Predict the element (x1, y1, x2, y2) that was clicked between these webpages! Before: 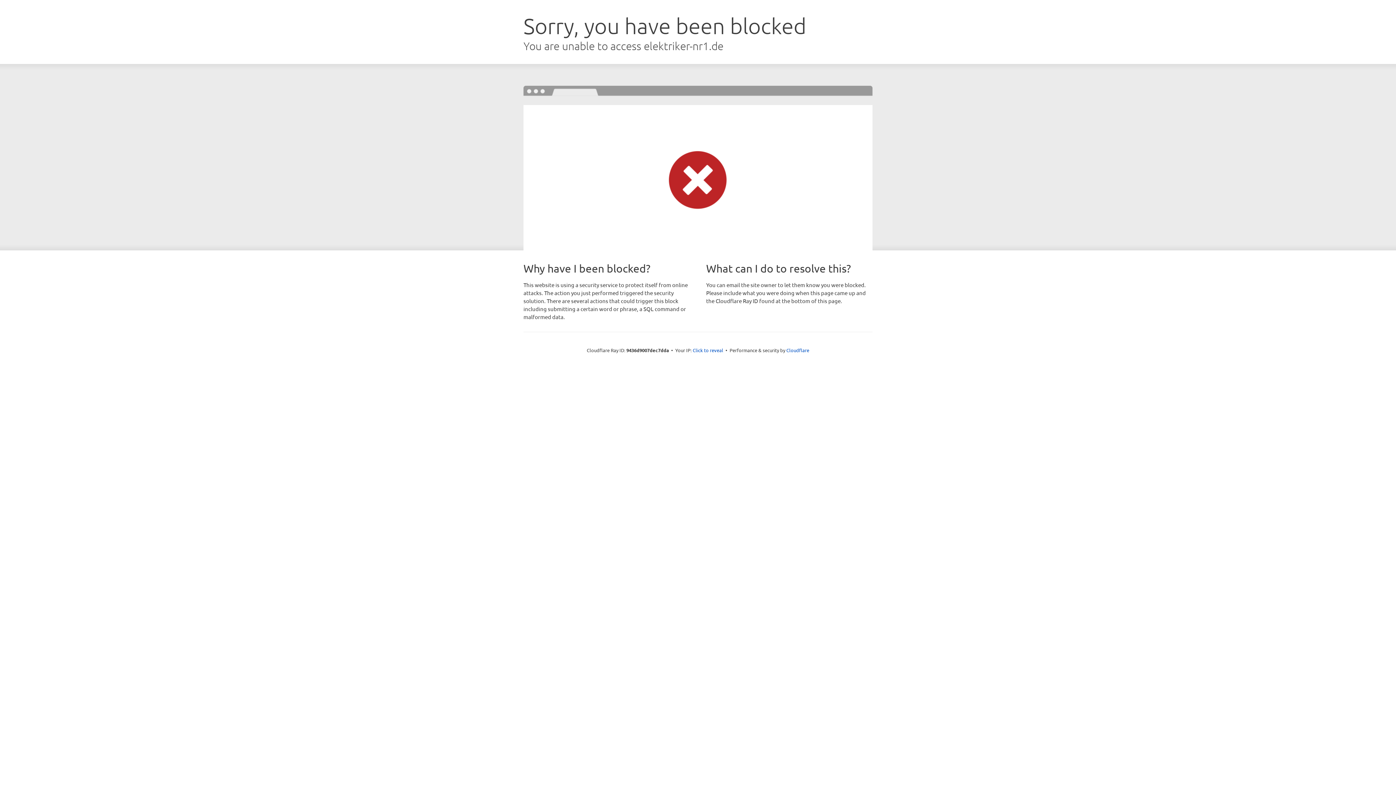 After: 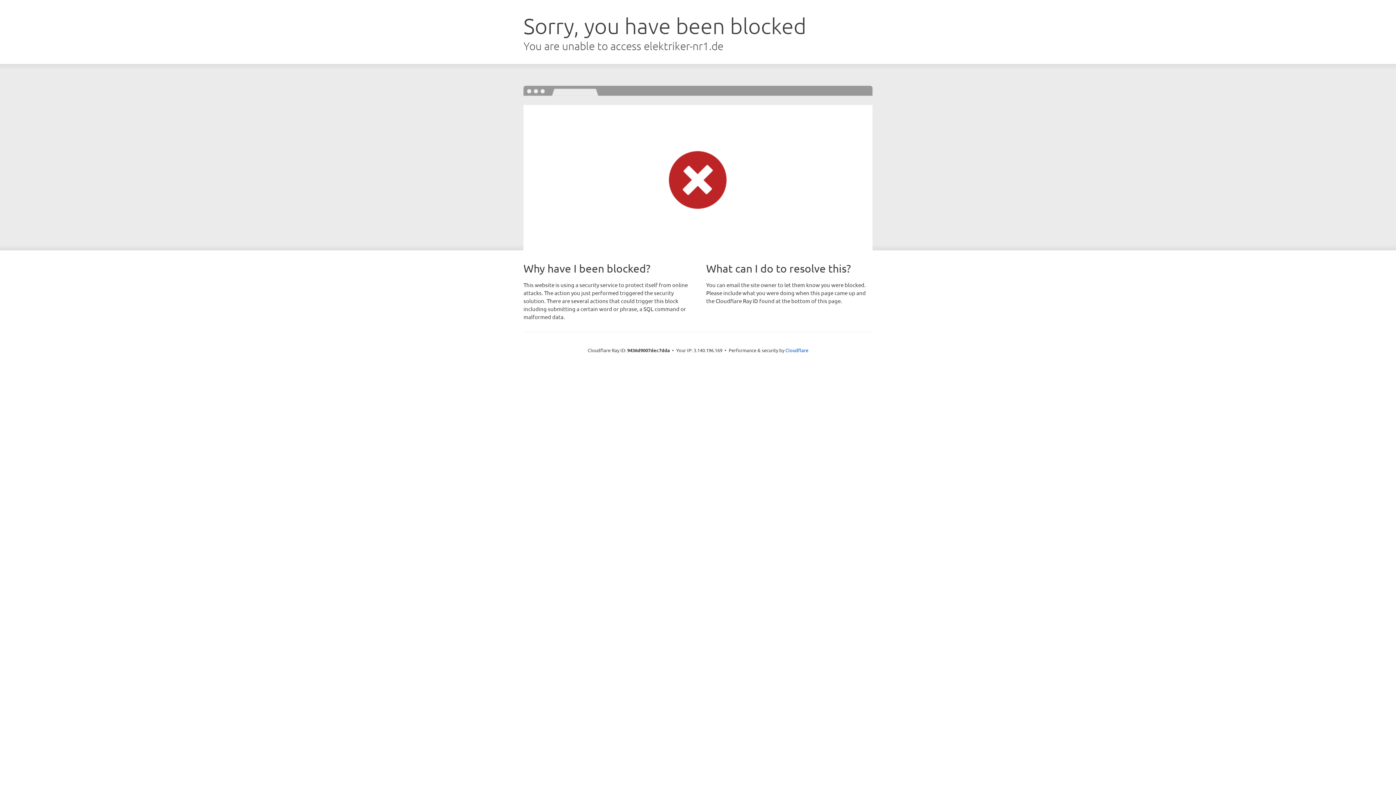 Action: label: Click to reveal bbox: (692, 346, 723, 353)